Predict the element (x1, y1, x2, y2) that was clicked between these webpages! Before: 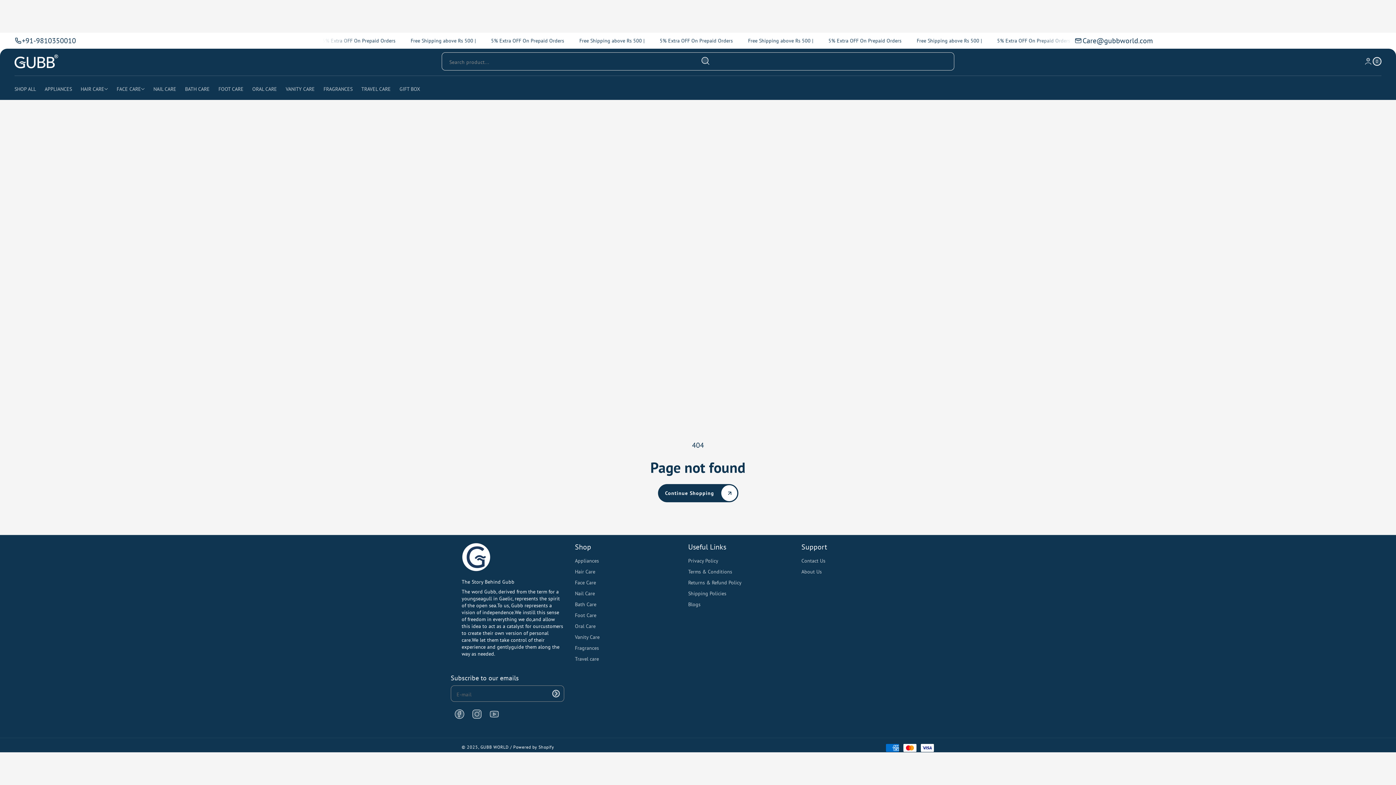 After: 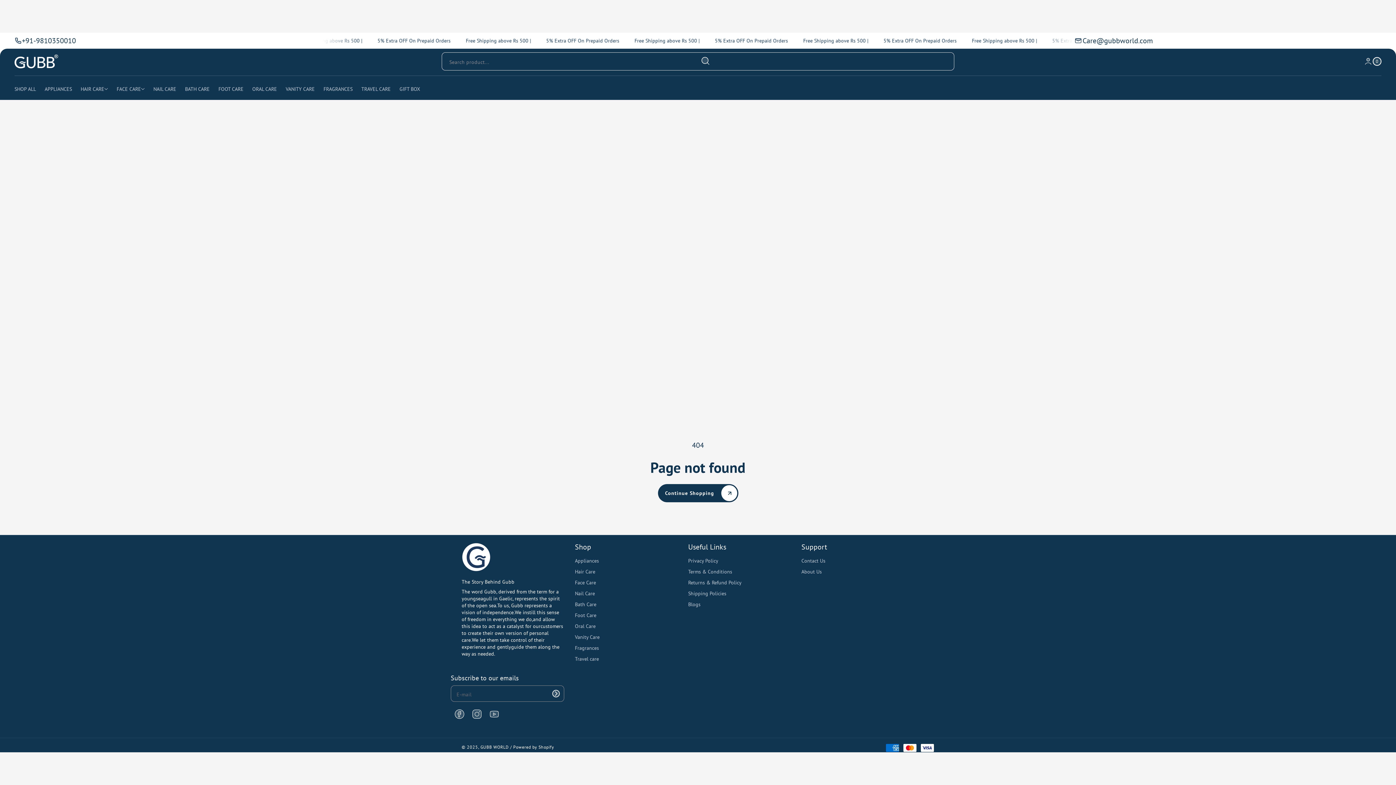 Action: label: Care@gubbworld.com bbox: (1074, 35, 1153, 46)